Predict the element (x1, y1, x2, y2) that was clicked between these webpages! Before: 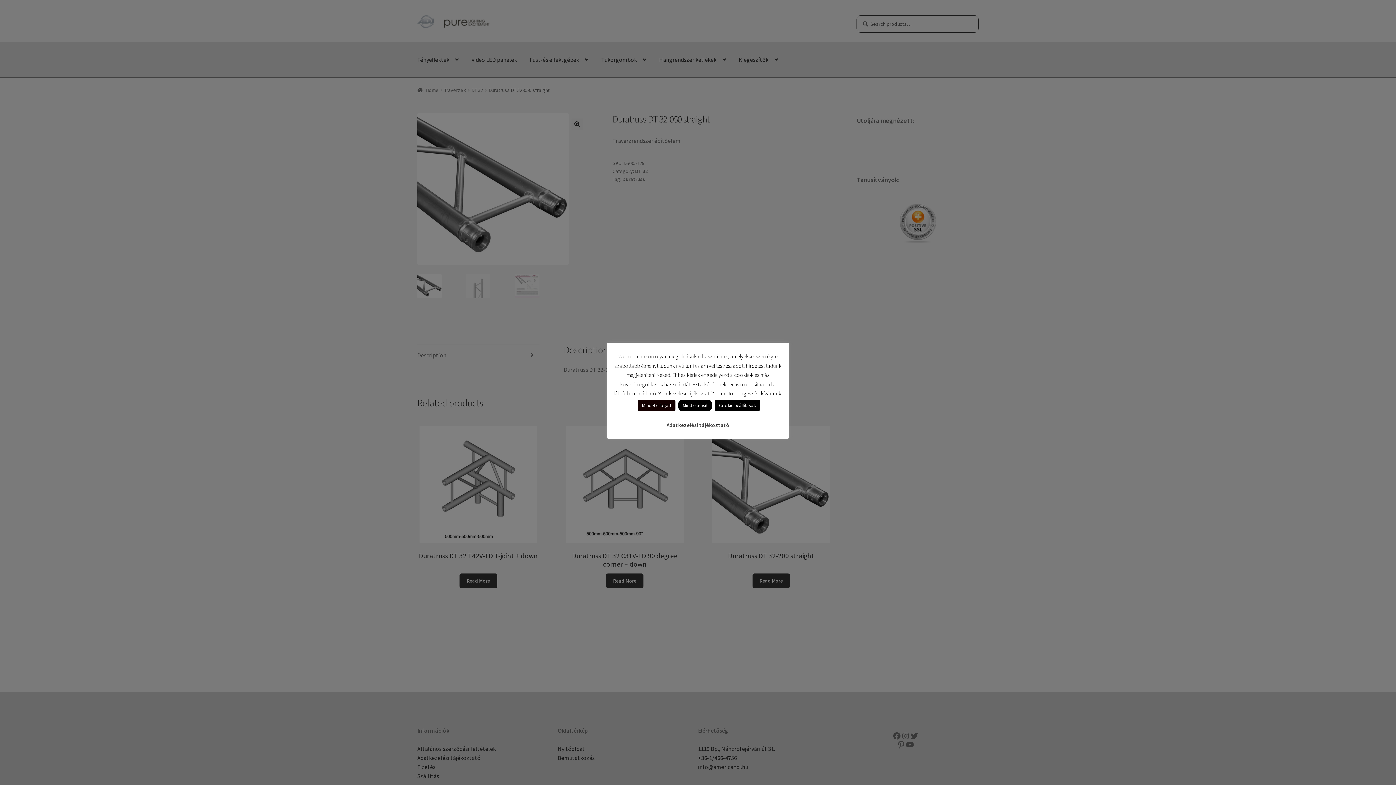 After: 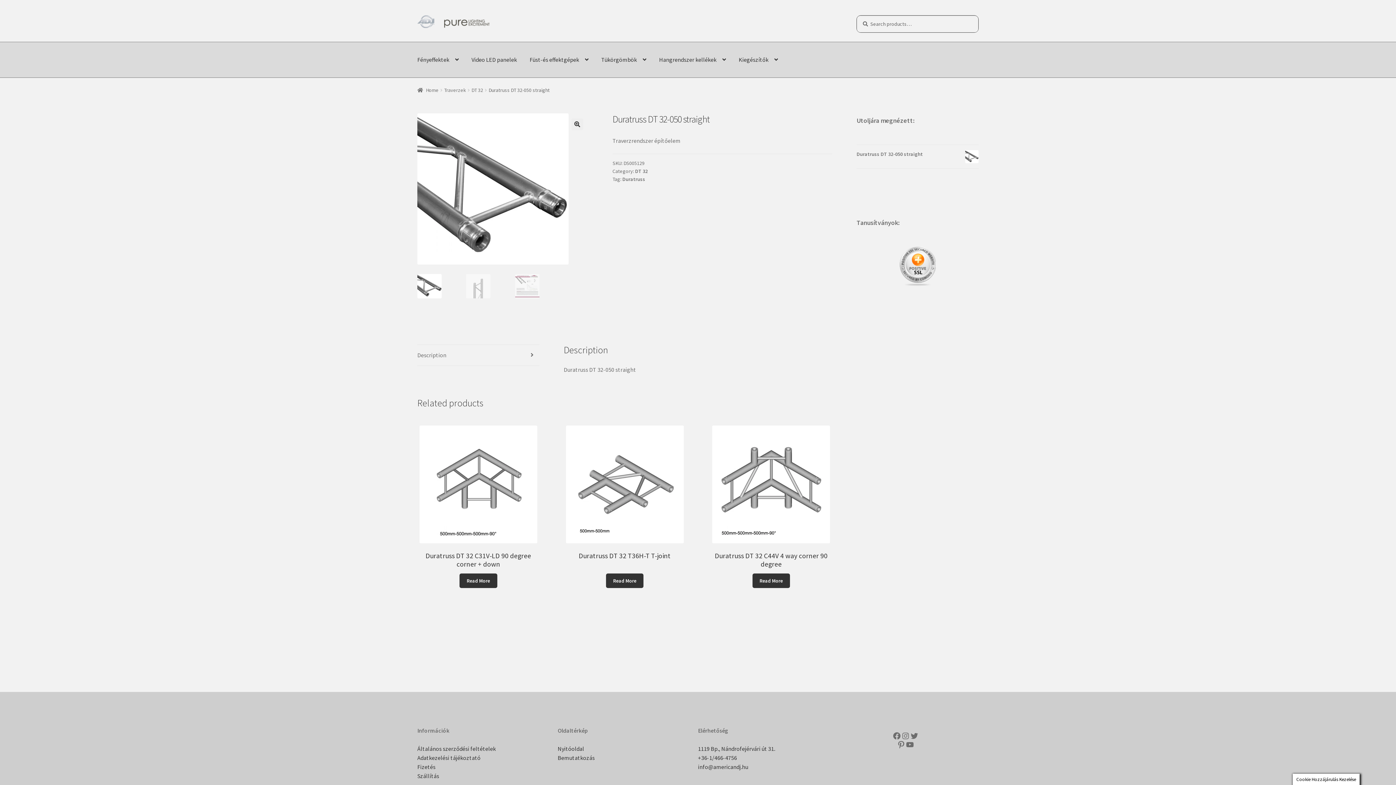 Action: label: Mindet elfogad bbox: (637, 400, 675, 411)